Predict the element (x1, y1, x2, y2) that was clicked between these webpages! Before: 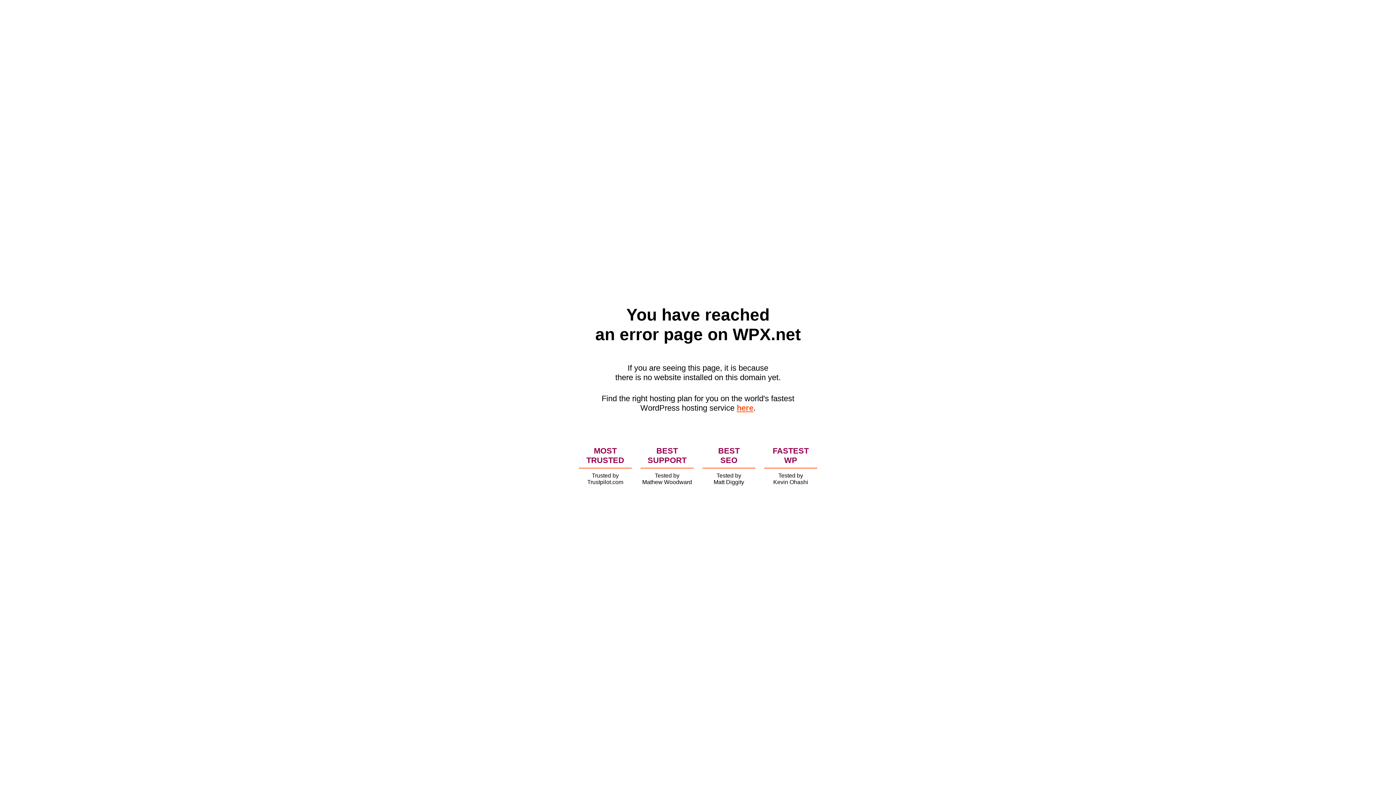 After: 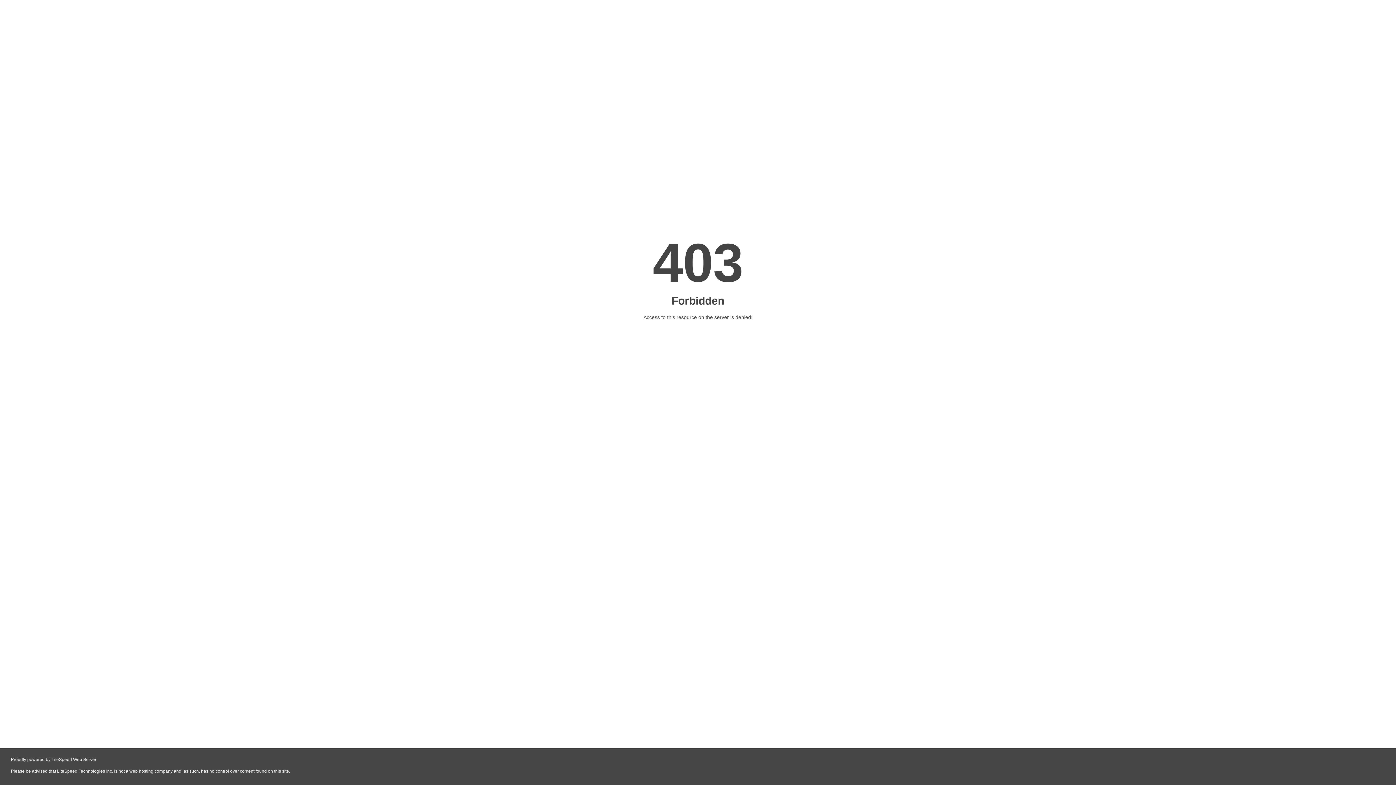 Action: label: here bbox: (736, 403, 753, 412)